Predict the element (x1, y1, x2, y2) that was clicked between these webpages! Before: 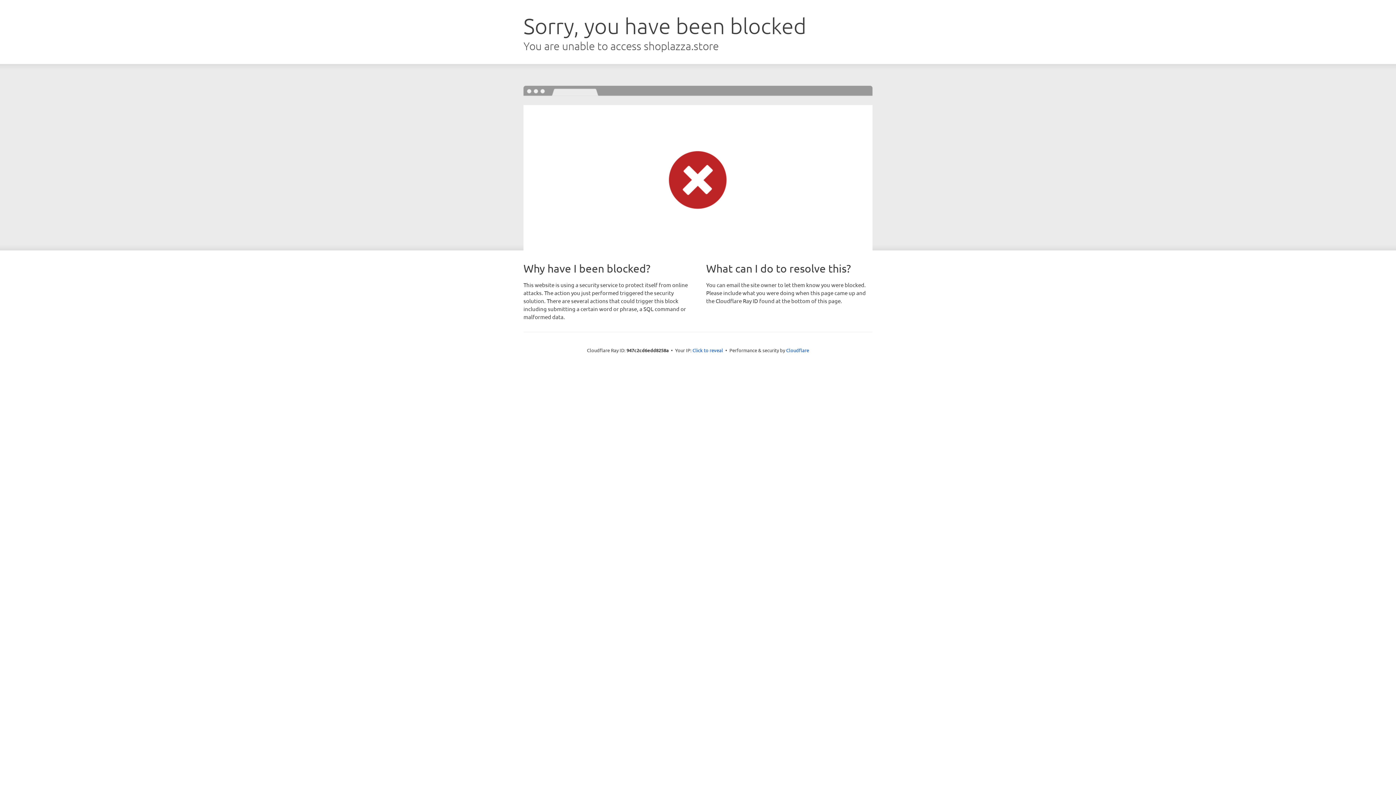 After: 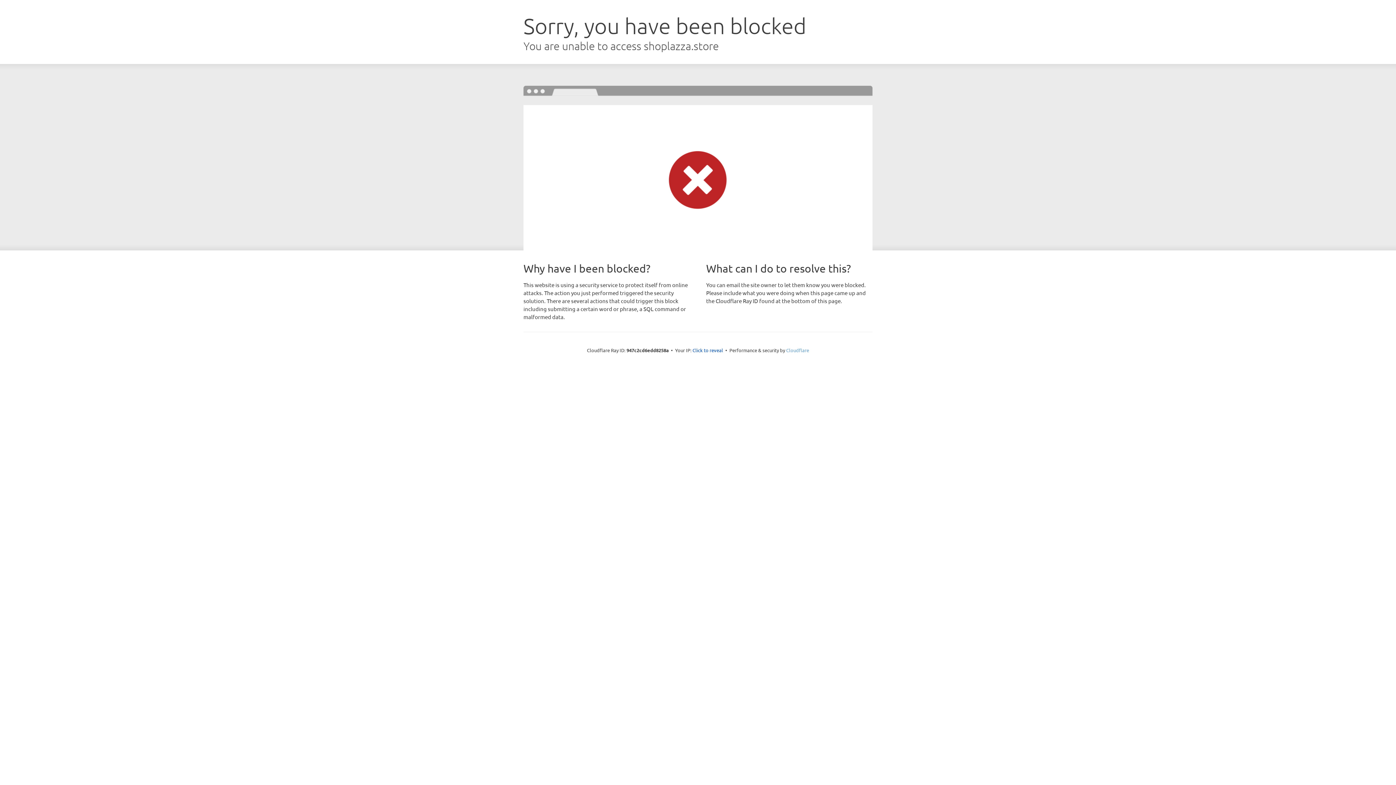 Action: label: Cloudflare bbox: (786, 347, 809, 353)